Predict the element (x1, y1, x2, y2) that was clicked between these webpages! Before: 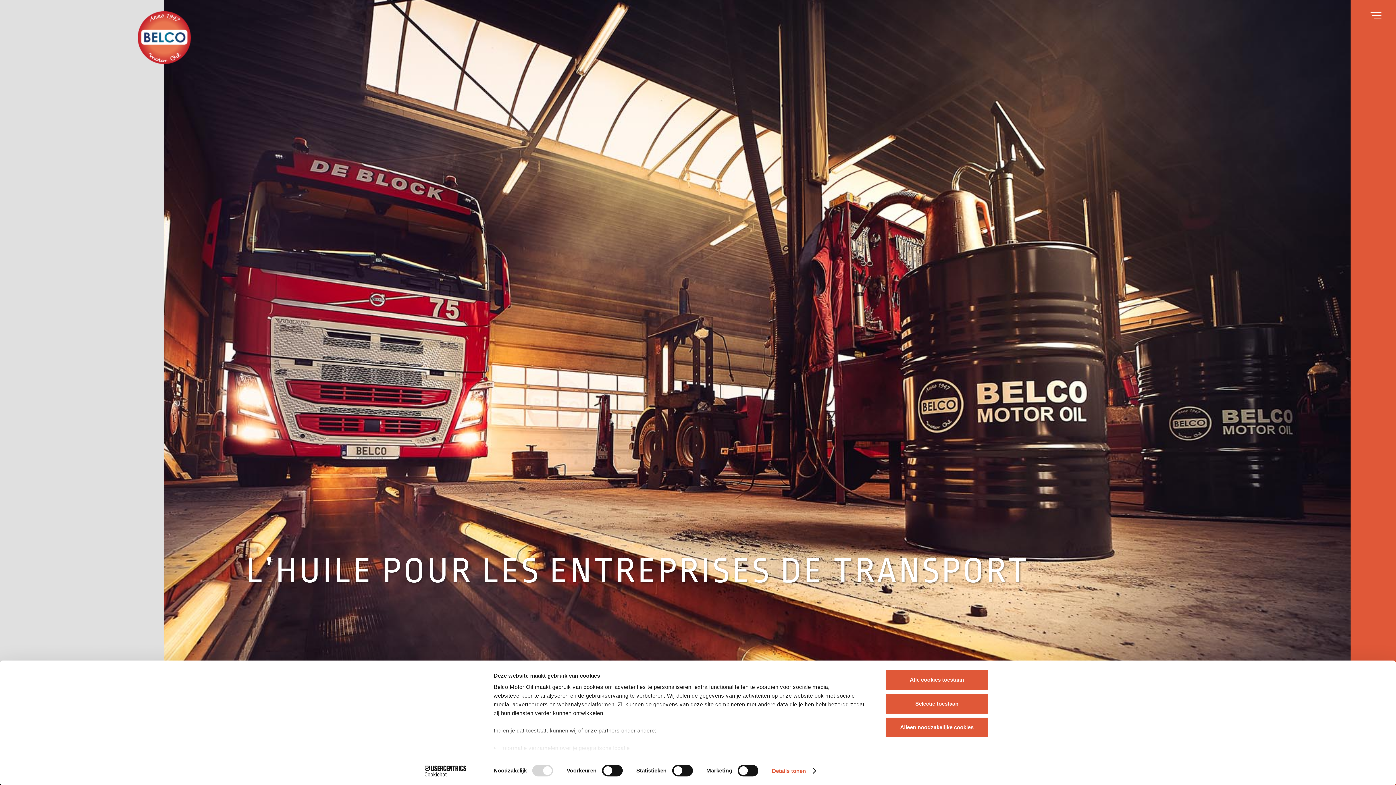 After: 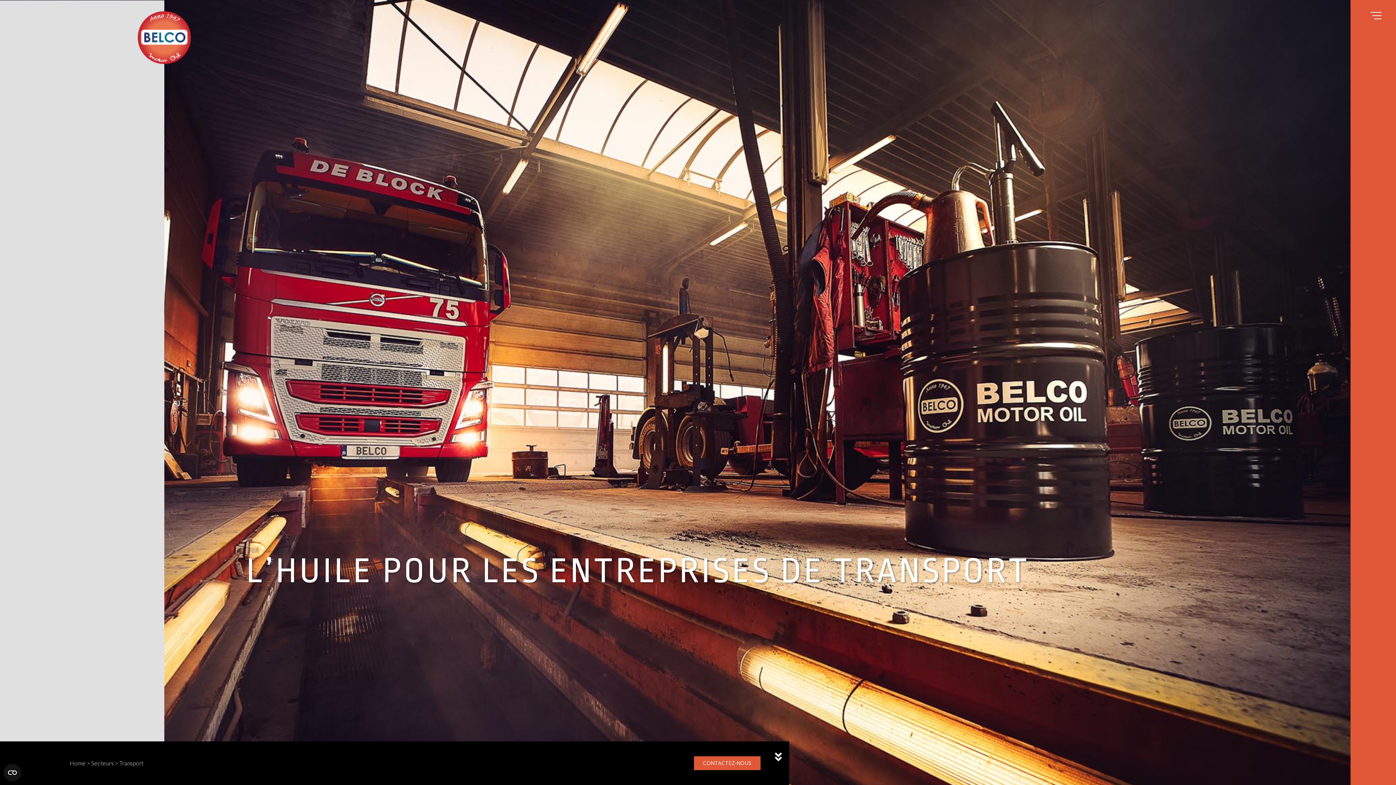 Action: label: Selectie toestaan bbox: (885, 693, 989, 714)